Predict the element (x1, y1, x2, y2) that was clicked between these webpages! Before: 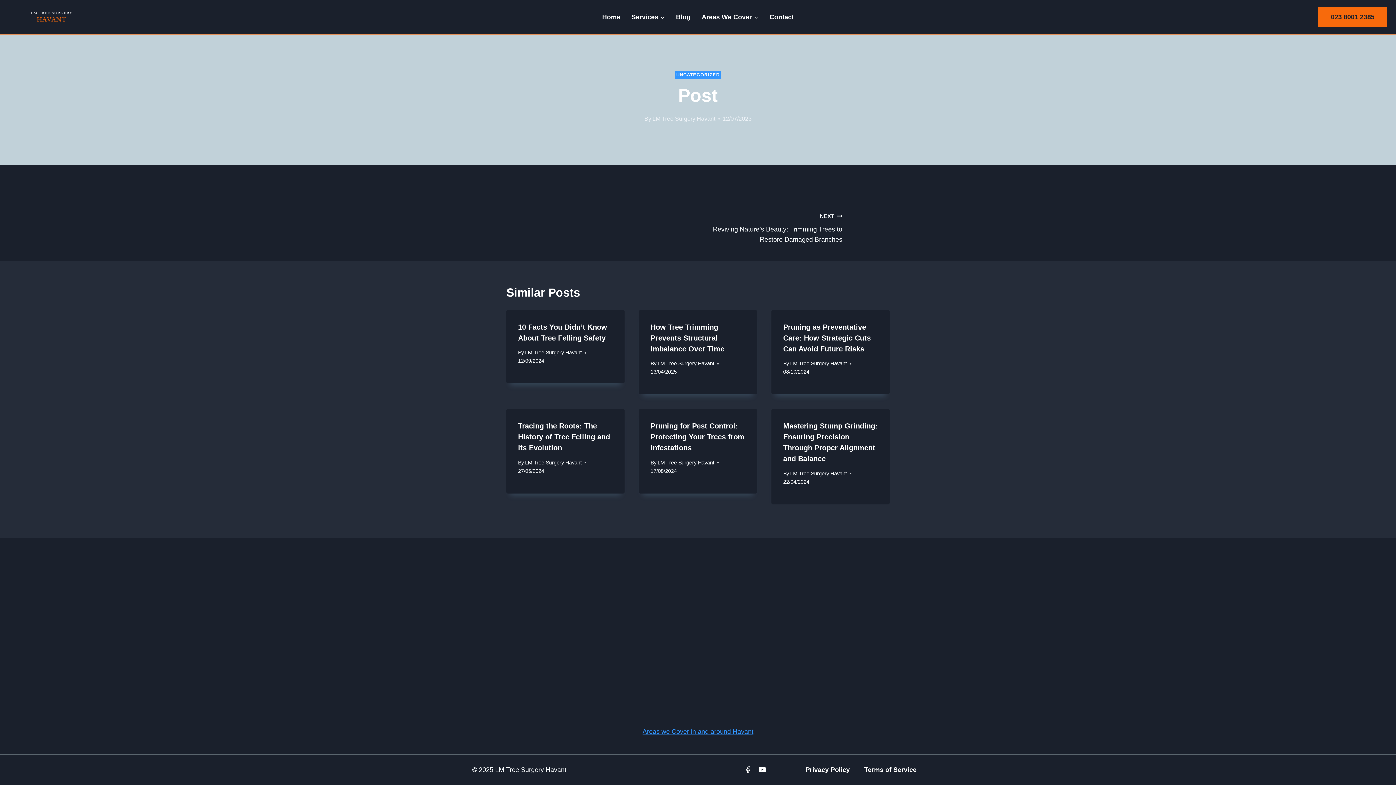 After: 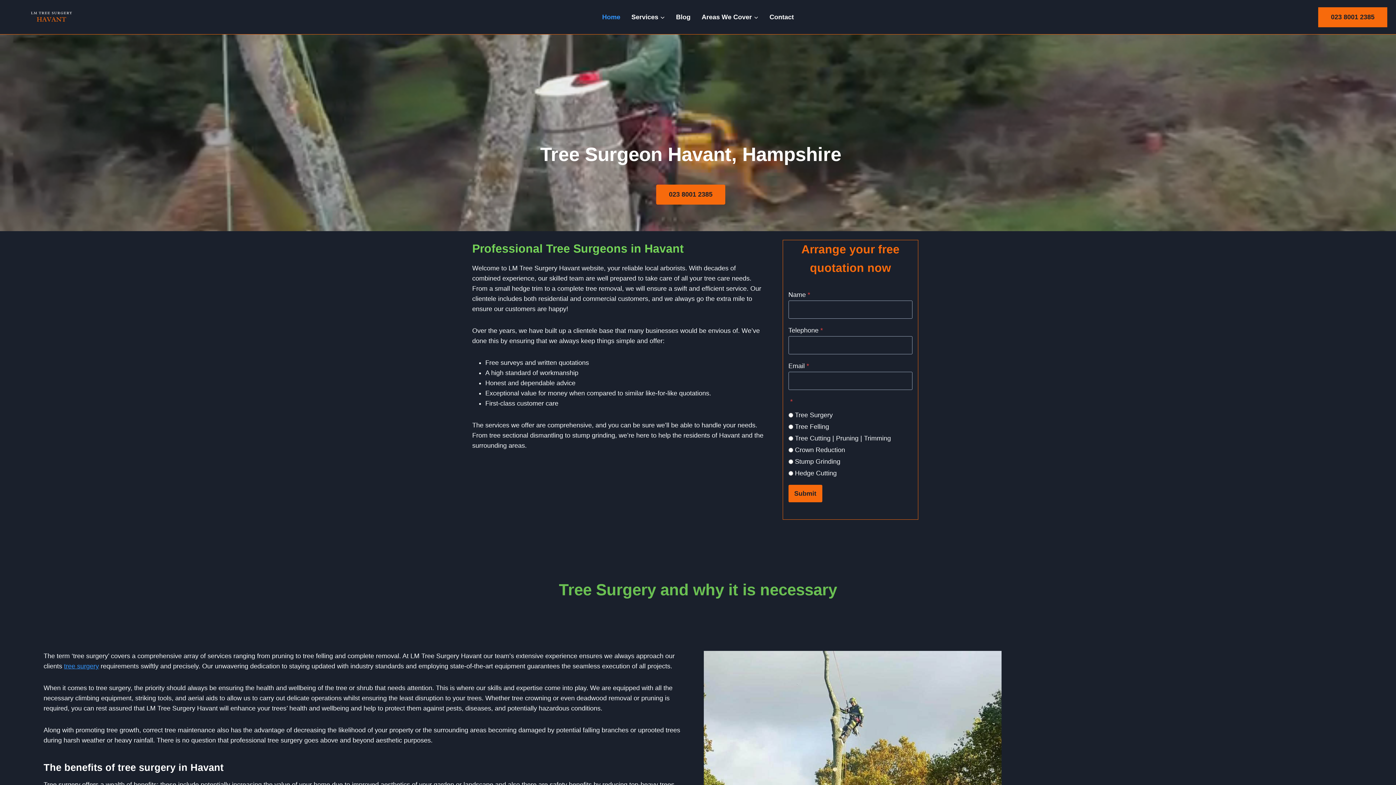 Action: label: Home bbox: (596, 7, 626, 26)